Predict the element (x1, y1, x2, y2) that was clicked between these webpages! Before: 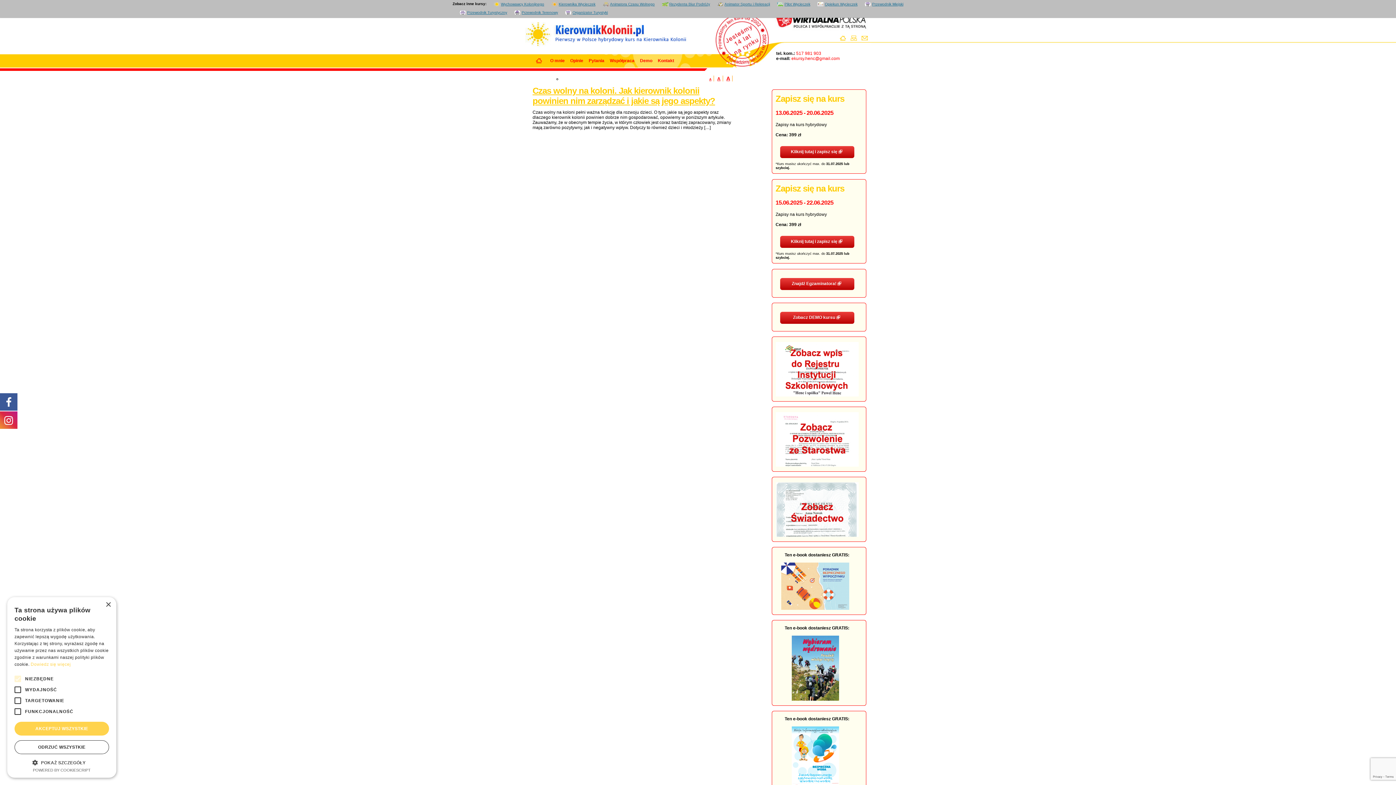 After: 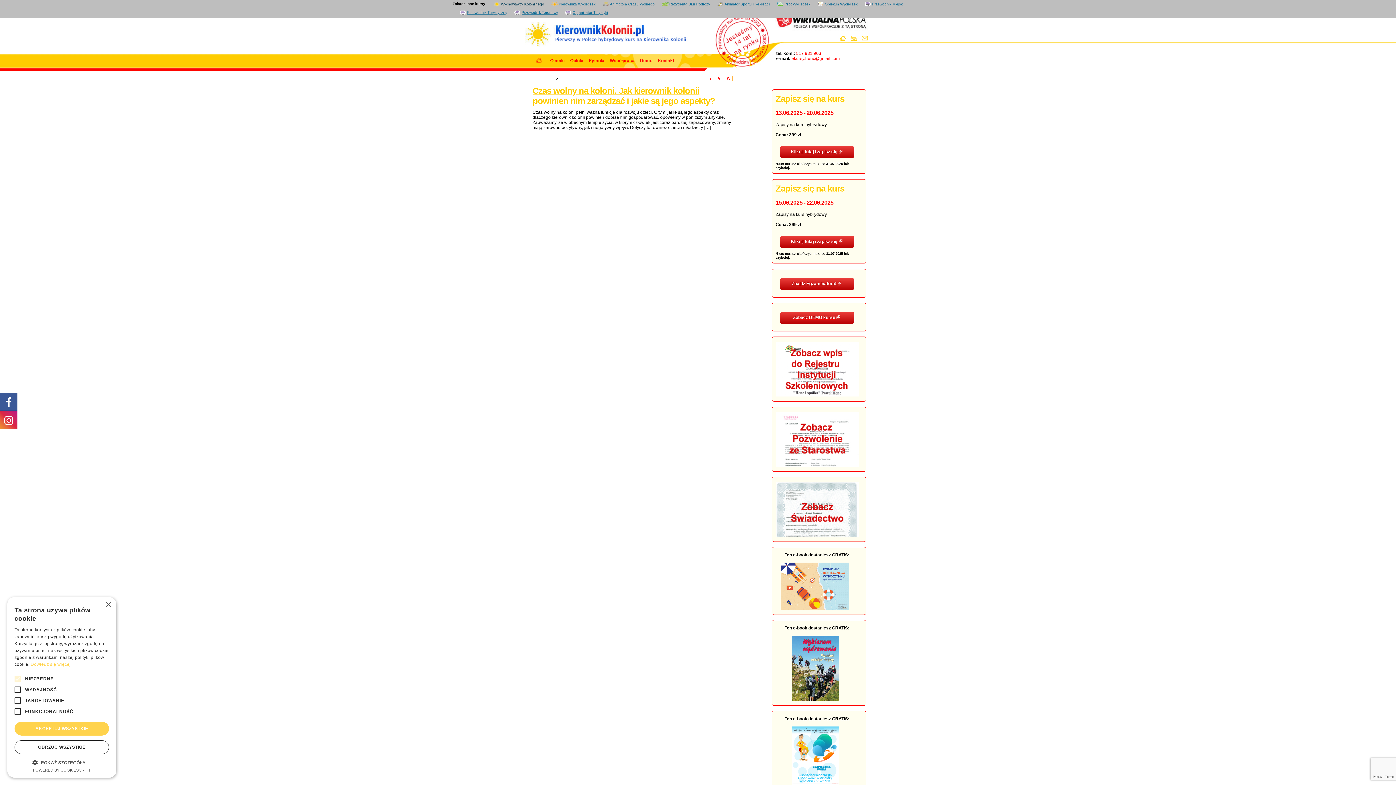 Action: bbox: (493, 2, 544, 6) label: Wychowawcy Kolonijnego